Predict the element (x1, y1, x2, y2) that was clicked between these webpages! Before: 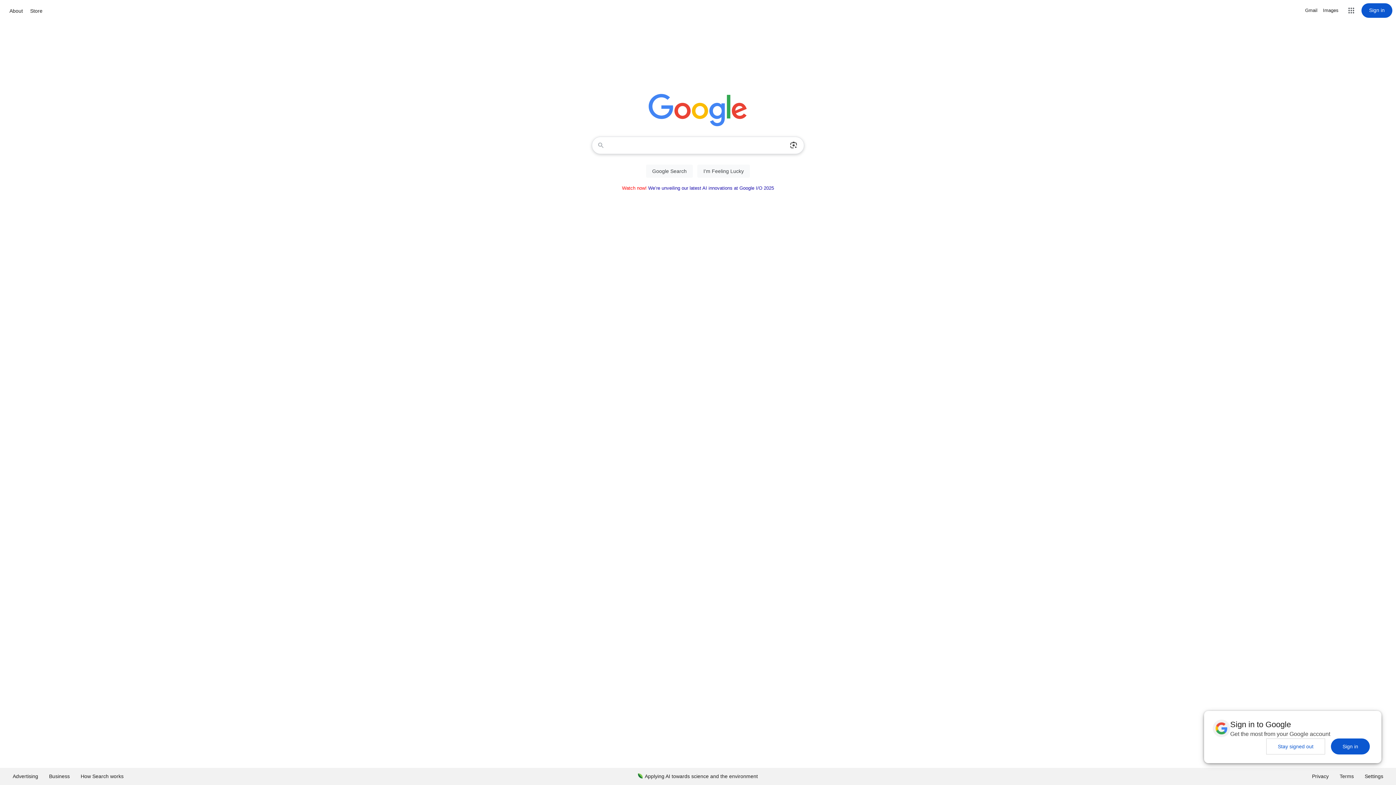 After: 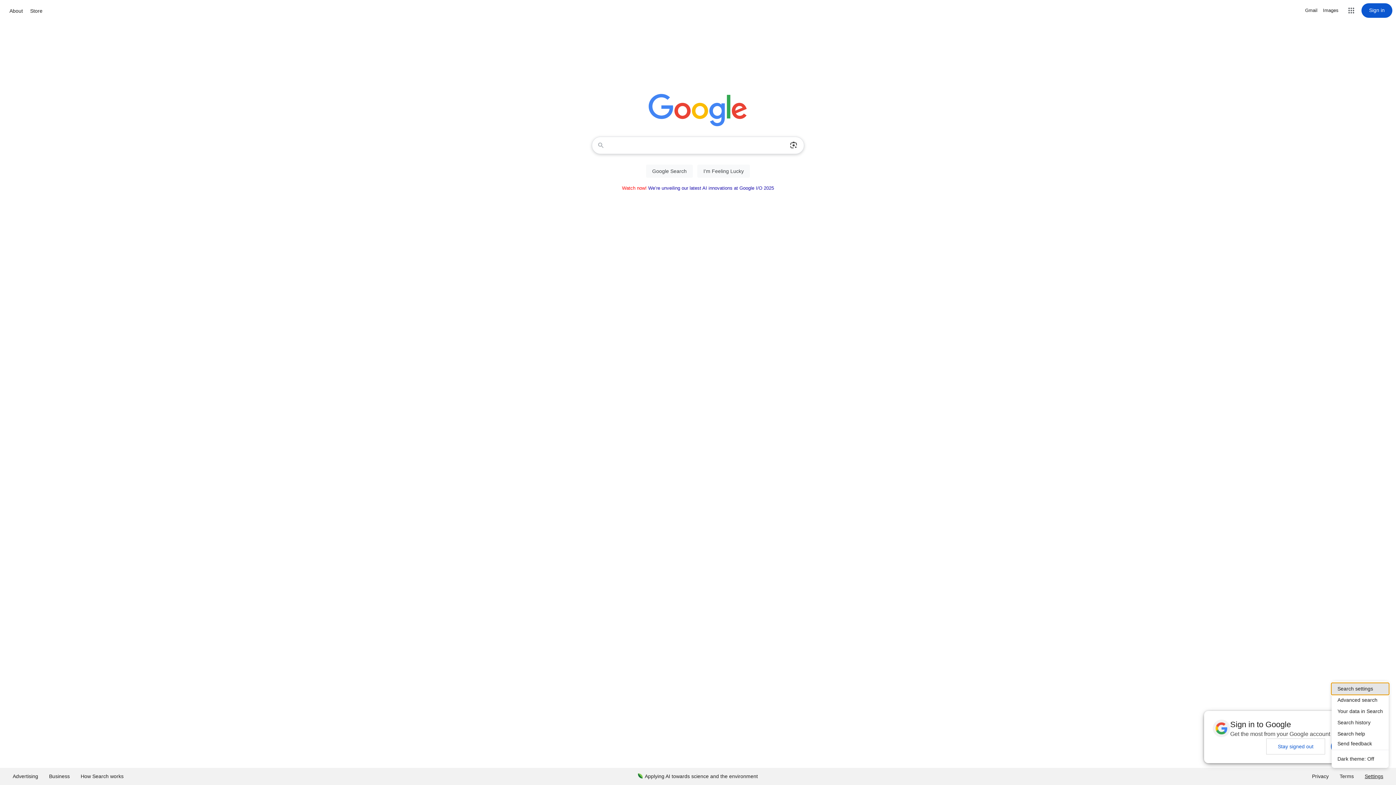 Action: bbox: (1359, 768, 1389, 785) label: Settings